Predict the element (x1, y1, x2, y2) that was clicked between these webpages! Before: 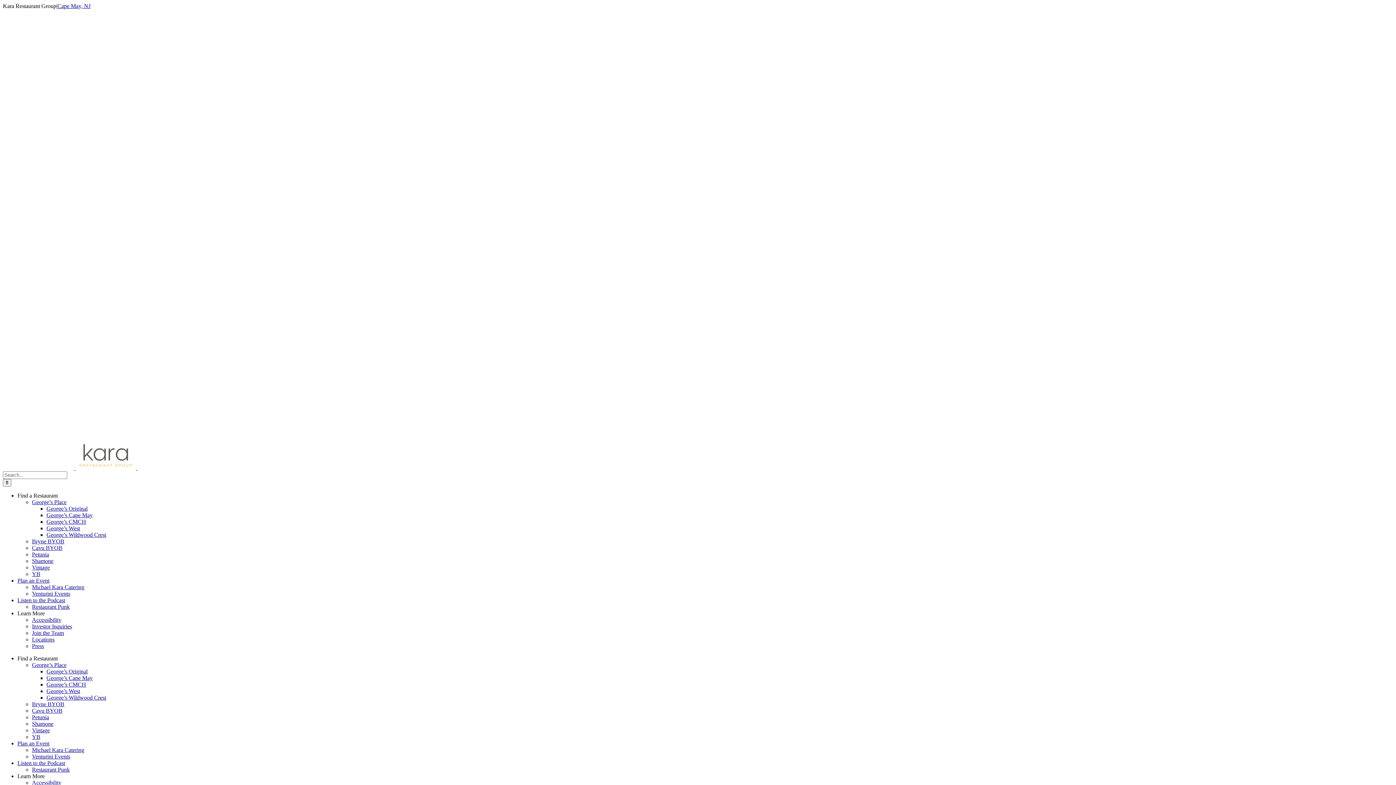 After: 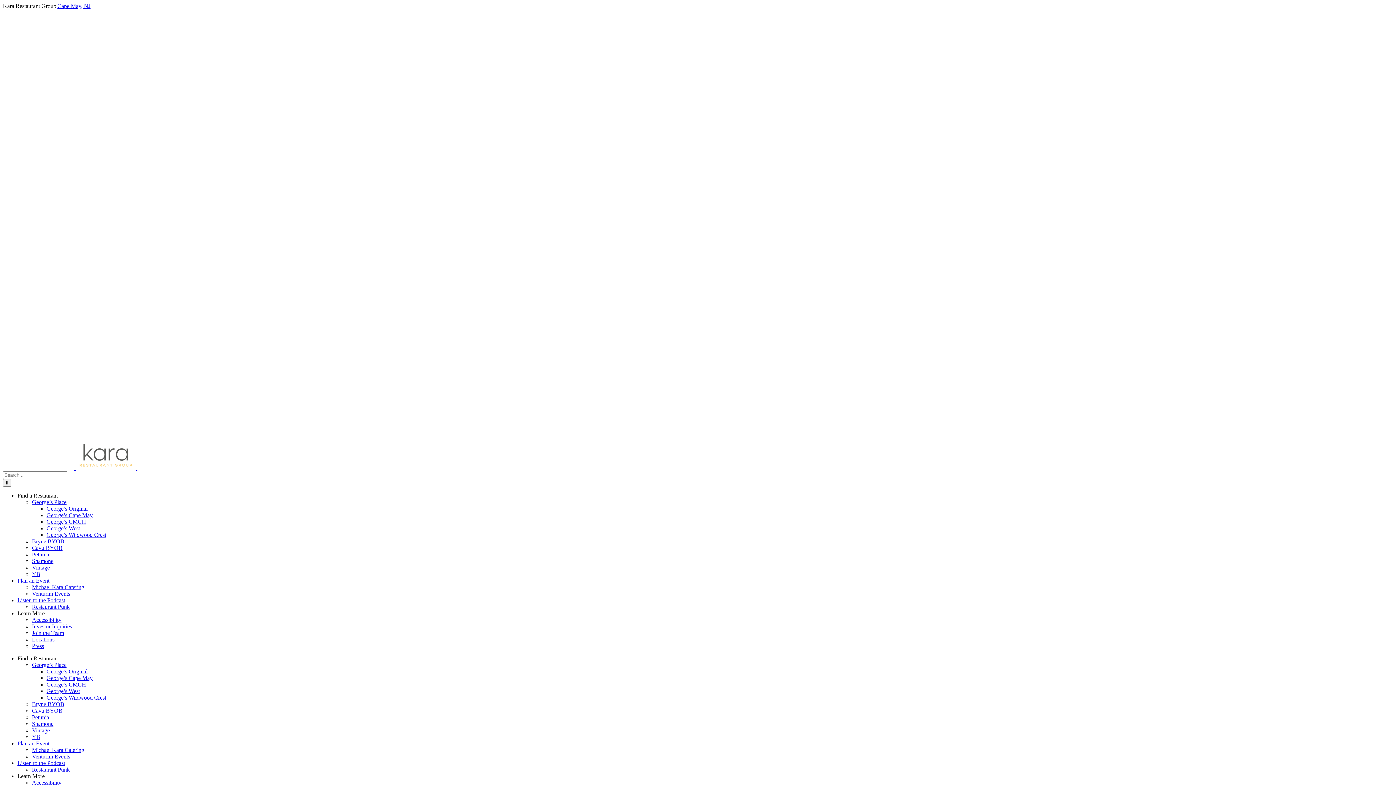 Action: bbox: (57, 2, 90, 9) label: Cape May, NJ